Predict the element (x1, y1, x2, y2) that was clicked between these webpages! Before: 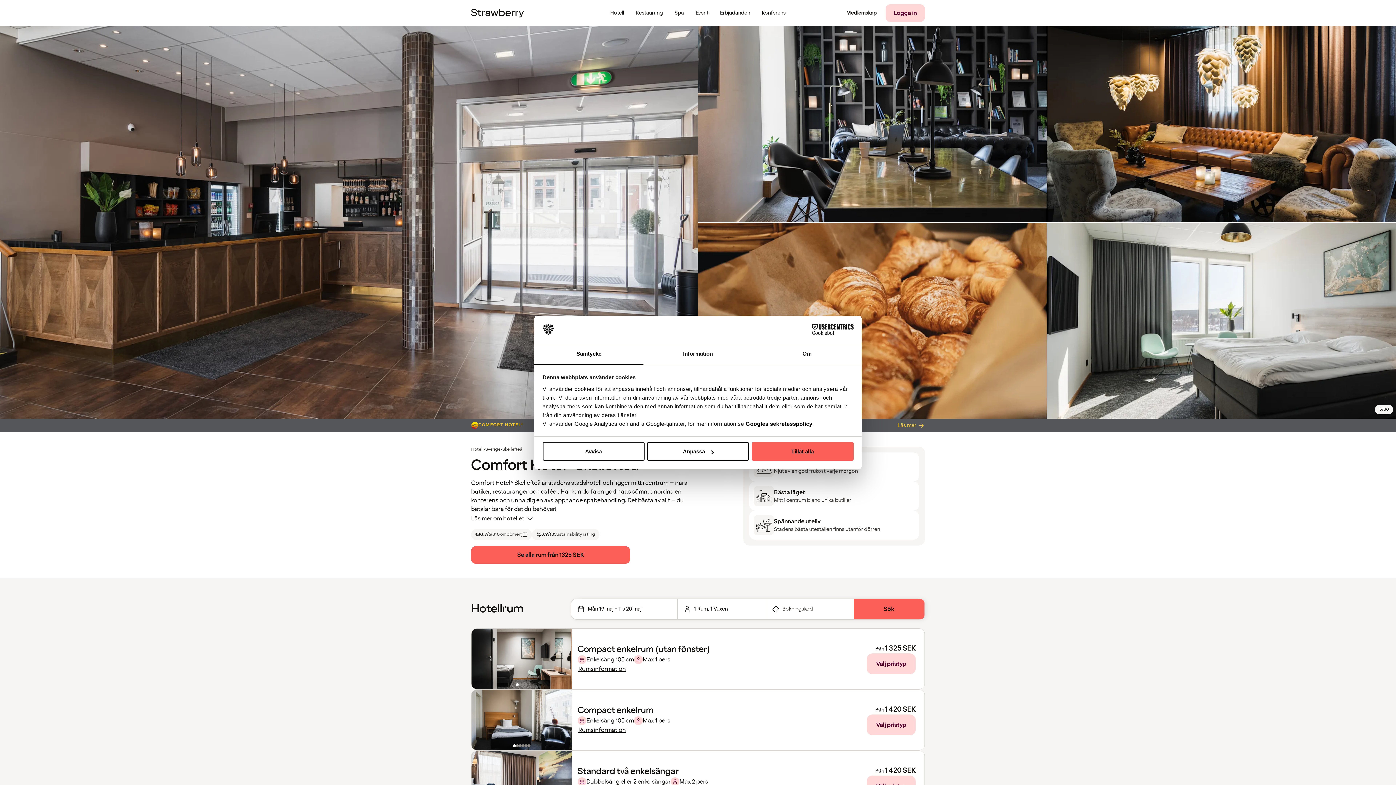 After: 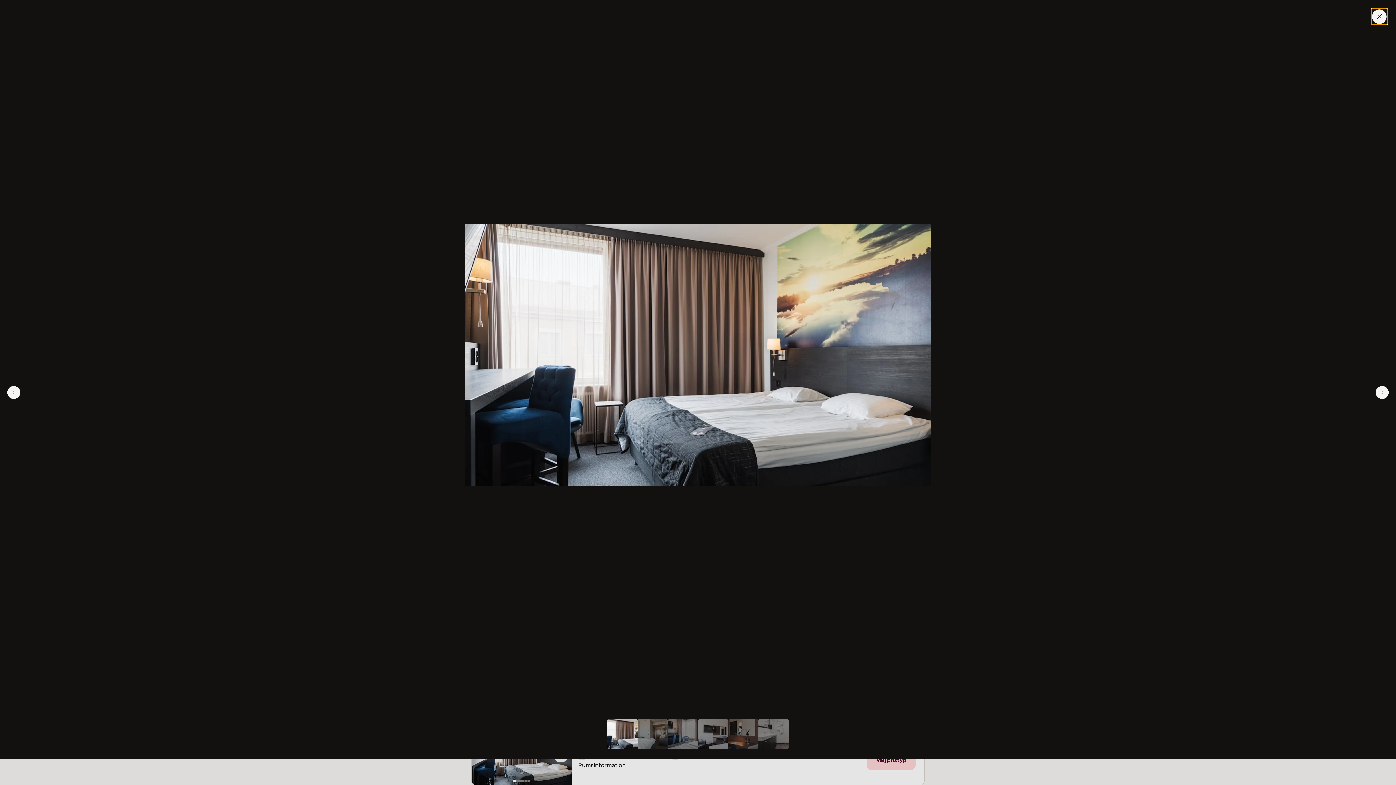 Action: bbox: (471, 751, 572, 811)